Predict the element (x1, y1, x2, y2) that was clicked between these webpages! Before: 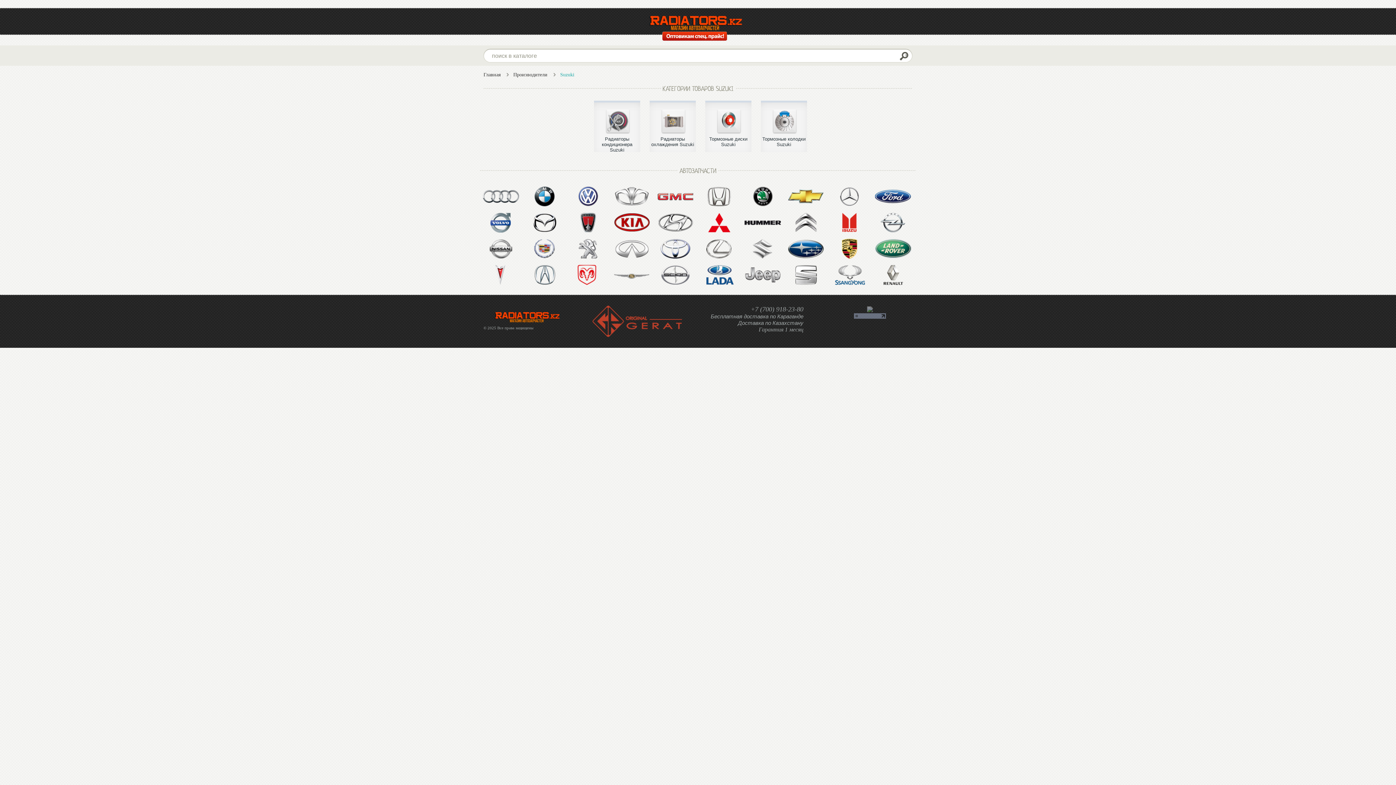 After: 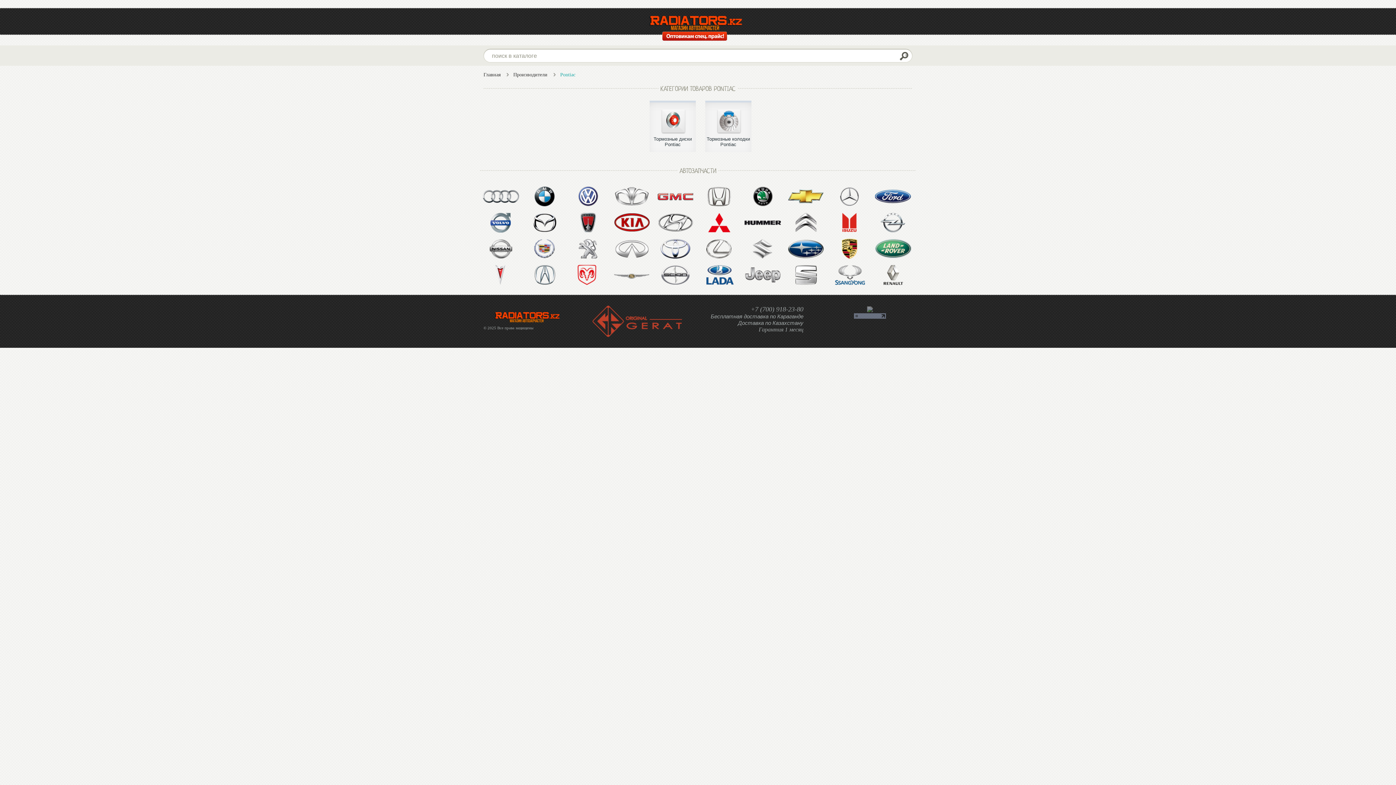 Action: bbox: (482, 265, 519, 285)